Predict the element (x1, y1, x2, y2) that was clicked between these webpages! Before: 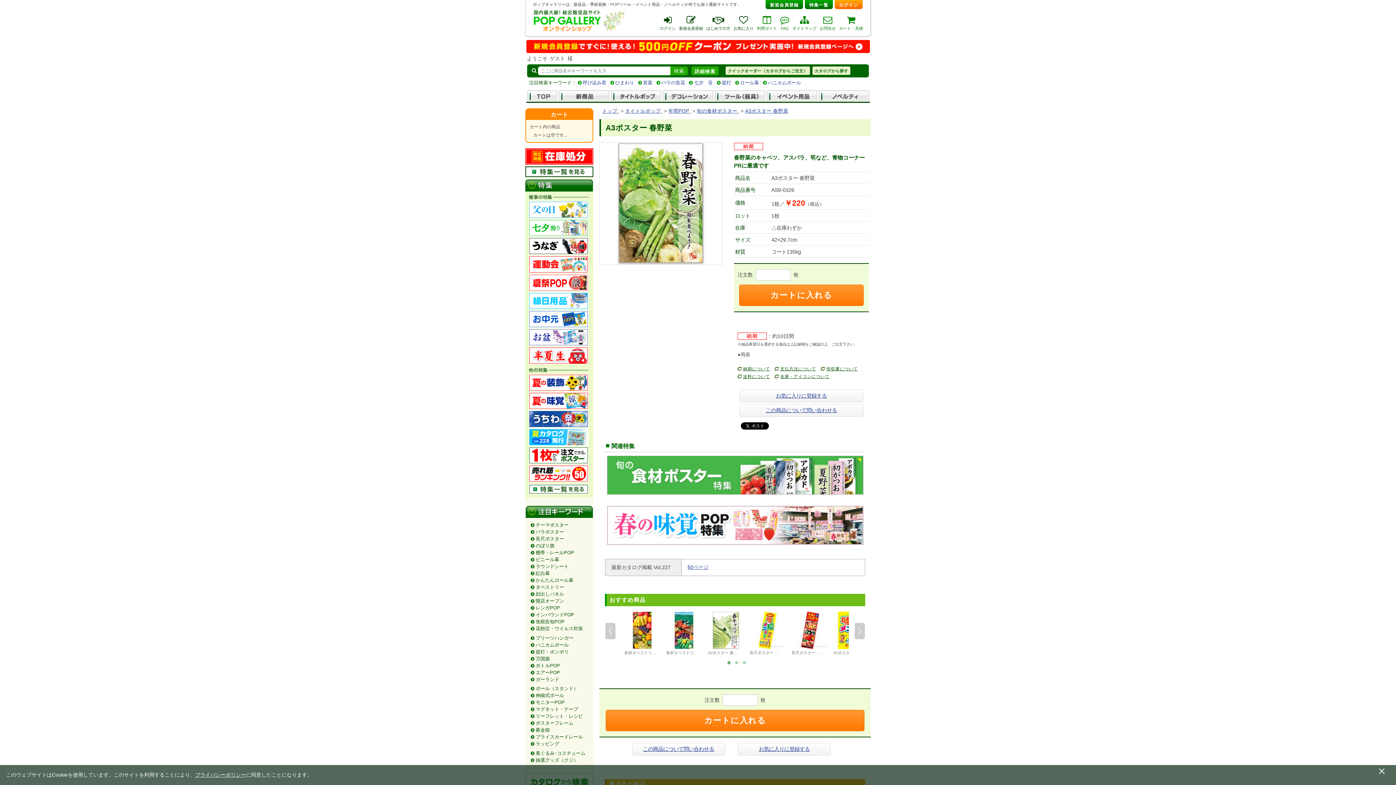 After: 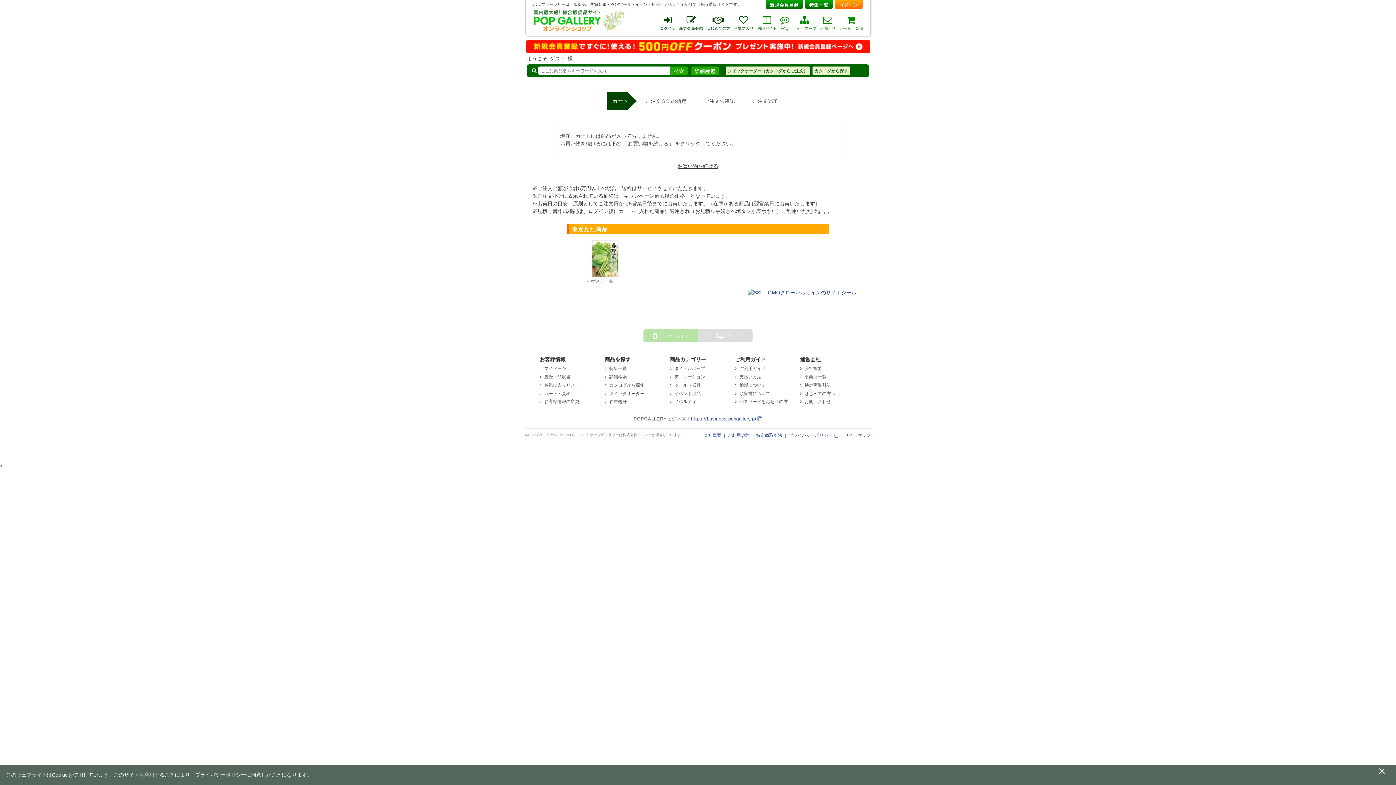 Action: bbox: (839, 15, 863, 28) label: カート・見積